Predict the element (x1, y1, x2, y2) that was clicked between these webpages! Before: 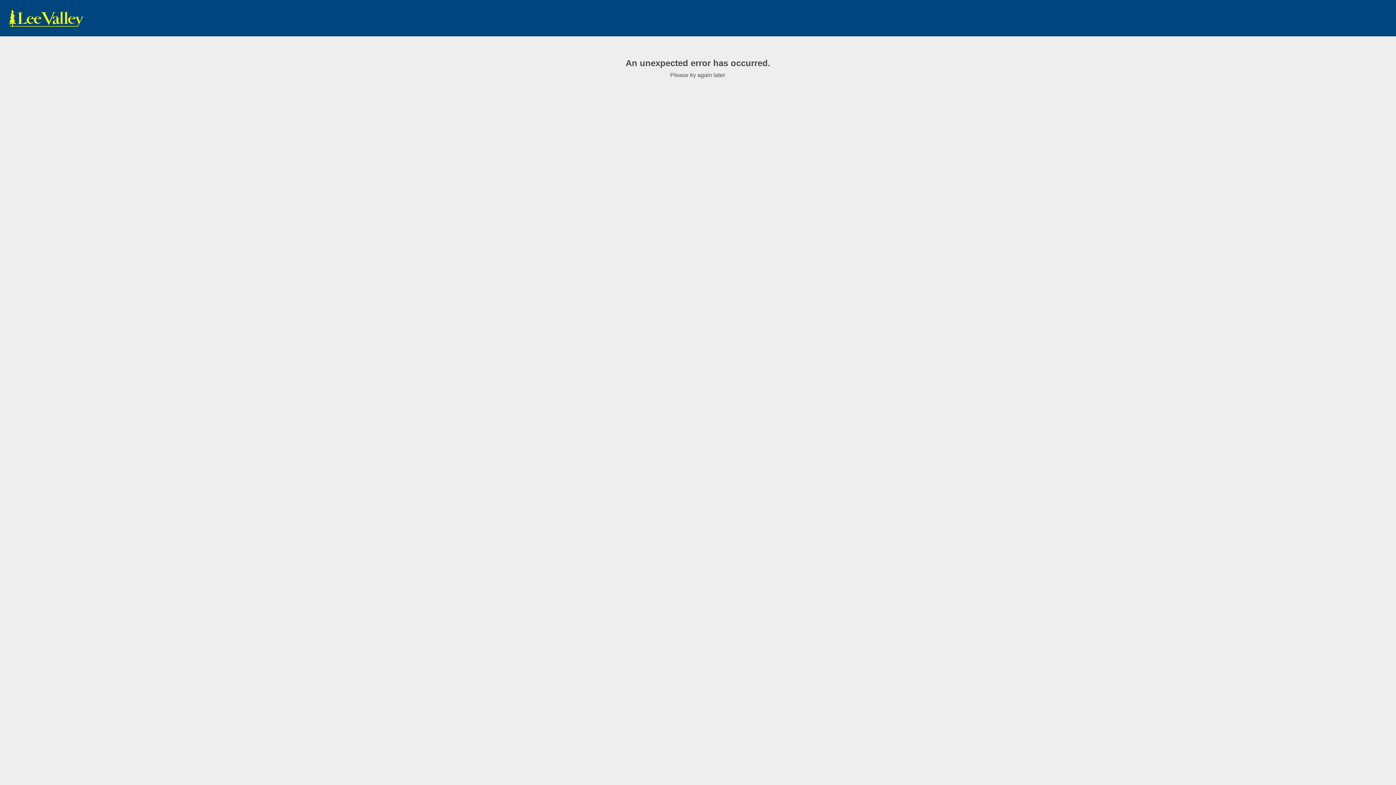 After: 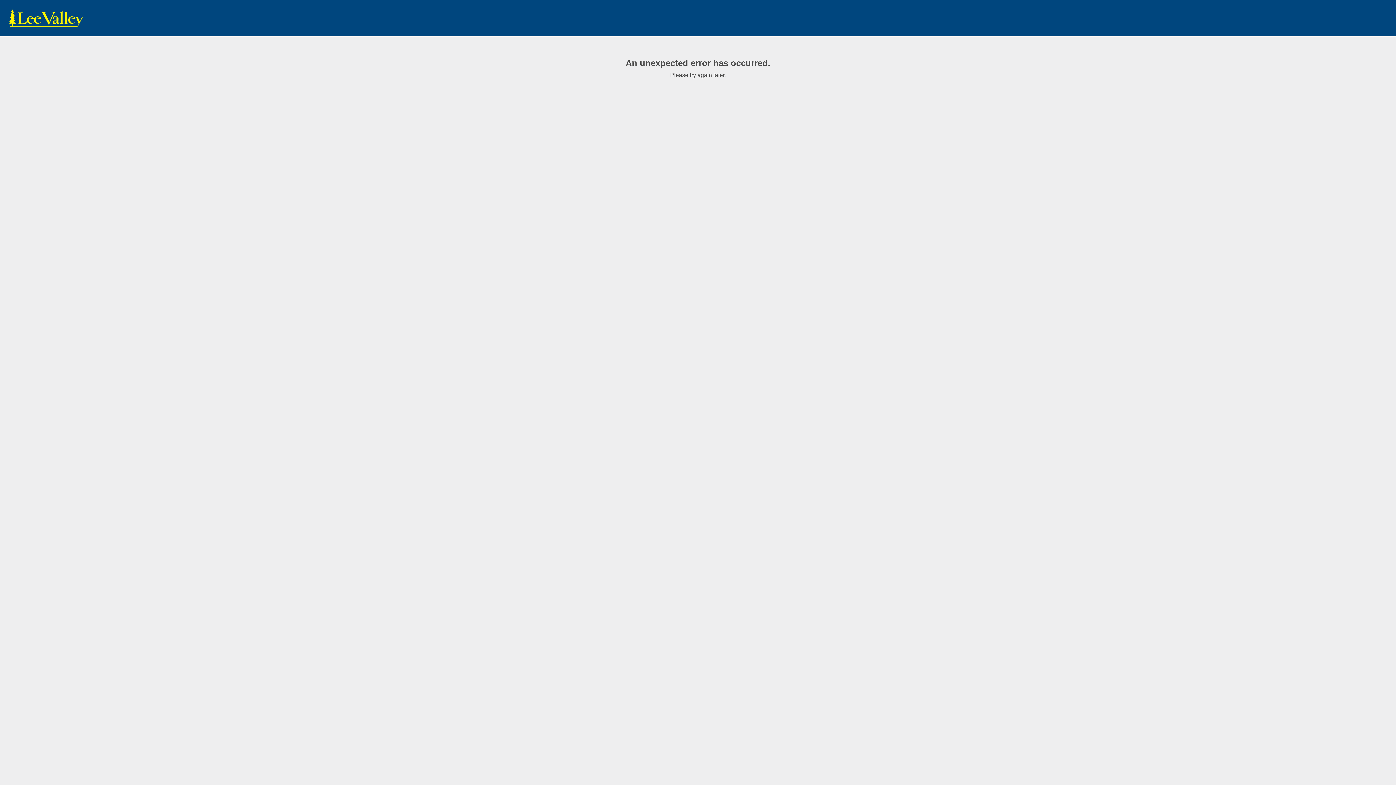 Action: bbox: (7, 9, 85, 27) label: www.leevalley.com